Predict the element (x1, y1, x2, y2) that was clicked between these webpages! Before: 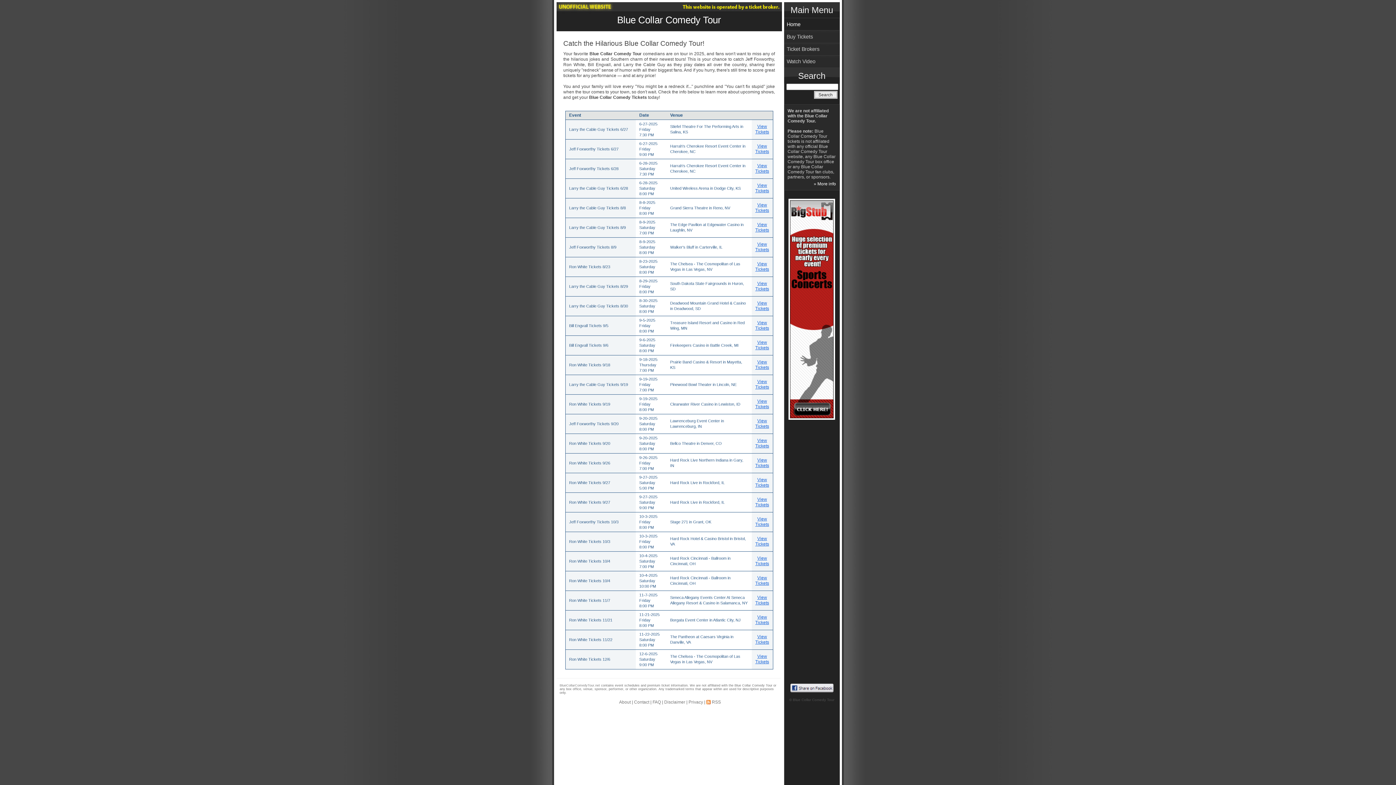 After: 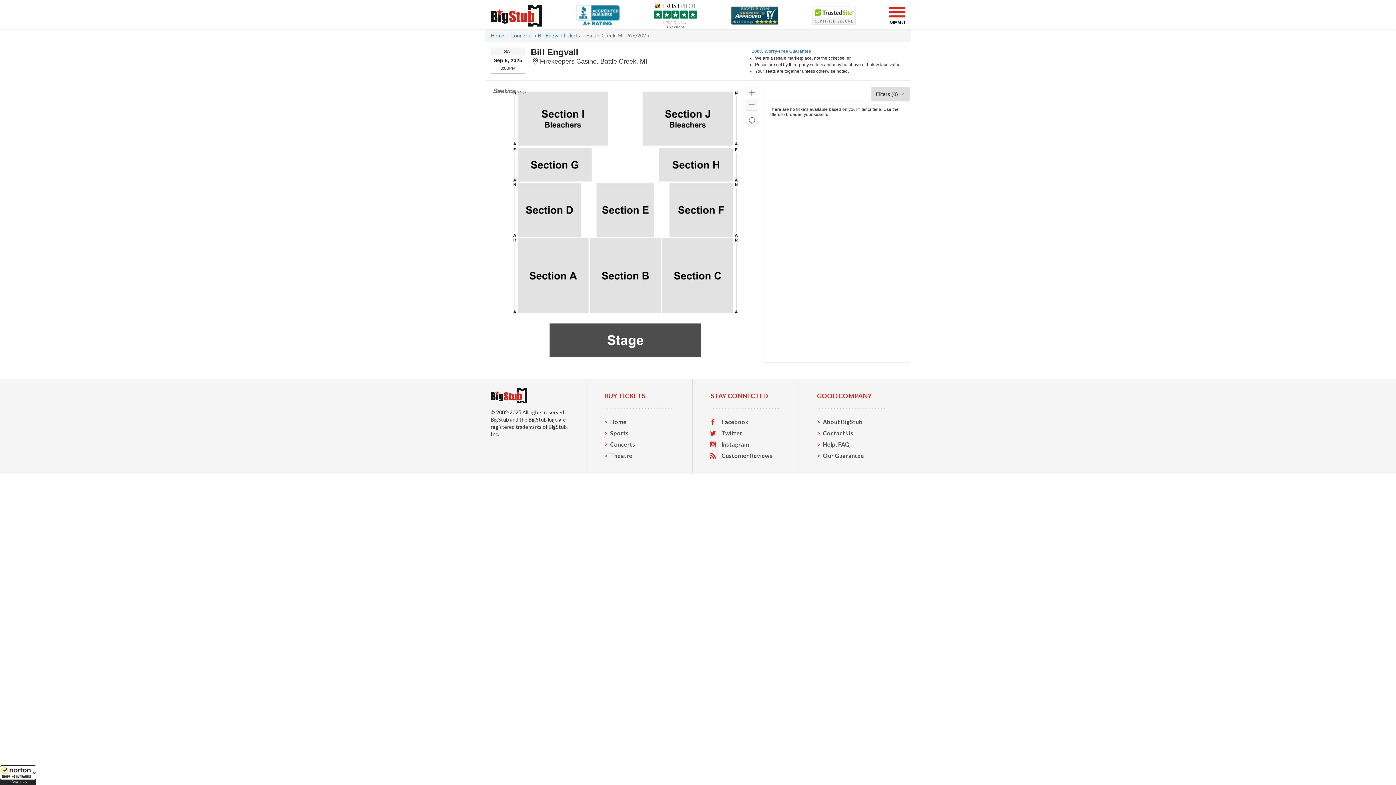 Action: label: View Tickets bbox: (755, 340, 769, 350)